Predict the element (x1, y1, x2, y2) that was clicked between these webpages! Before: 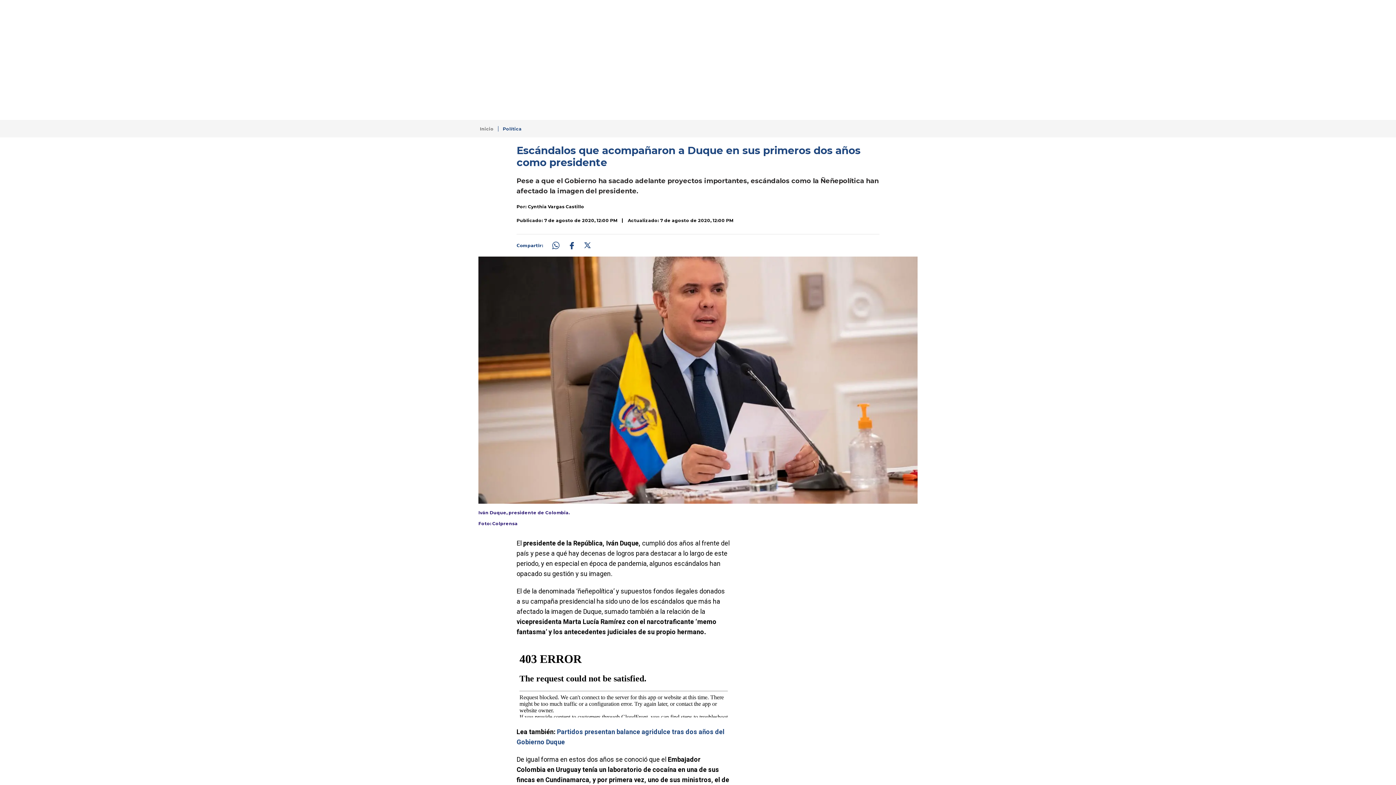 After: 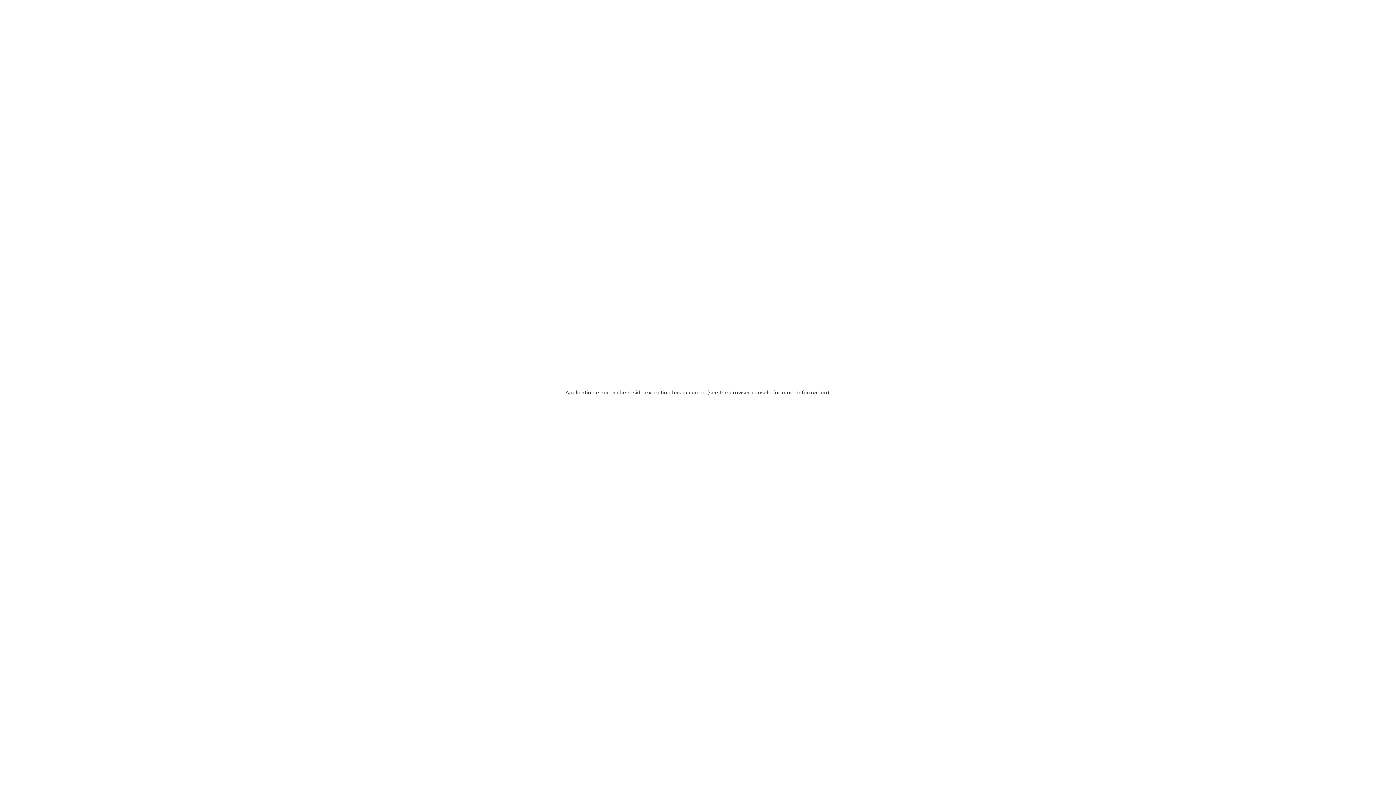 Action: label: Cynthia Vargas Castillo bbox: (528, 203, 584, 210)